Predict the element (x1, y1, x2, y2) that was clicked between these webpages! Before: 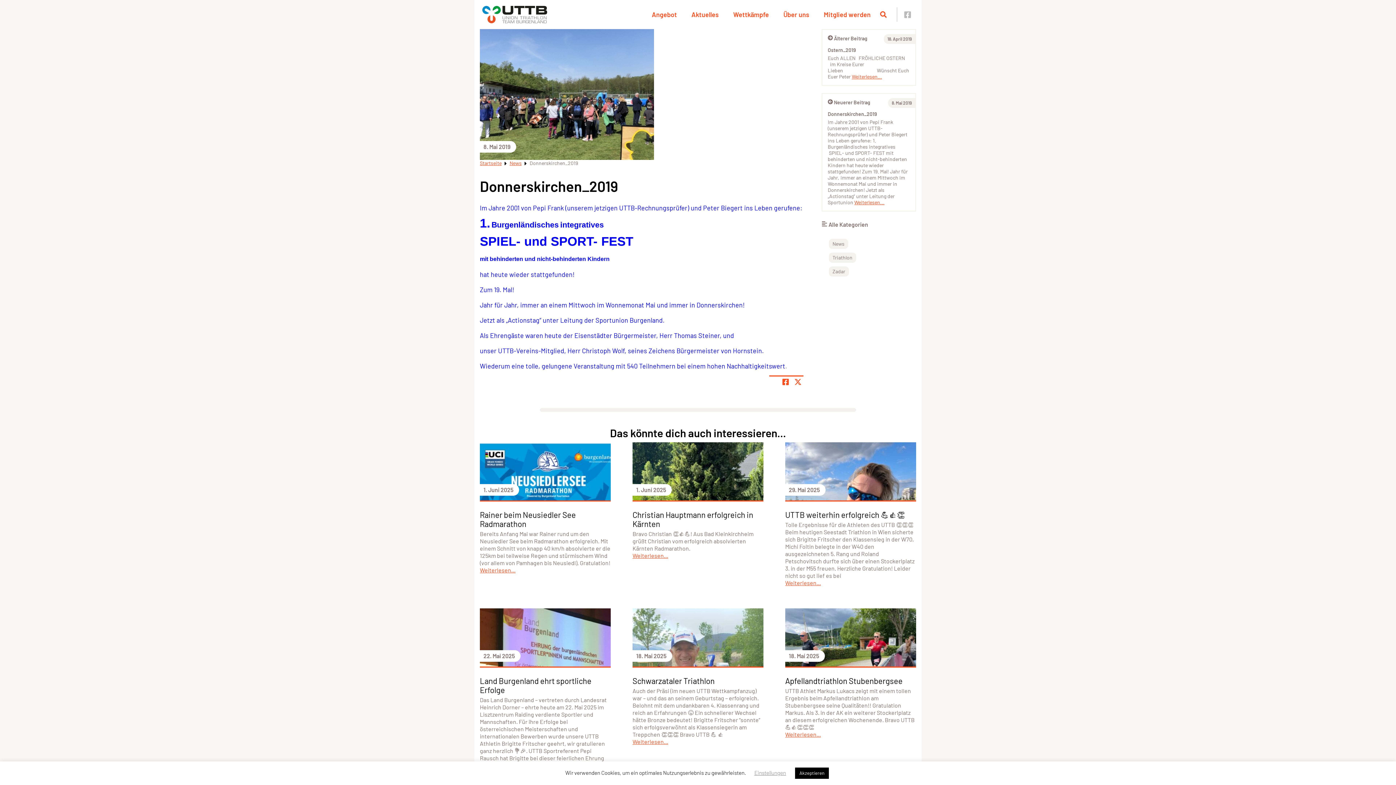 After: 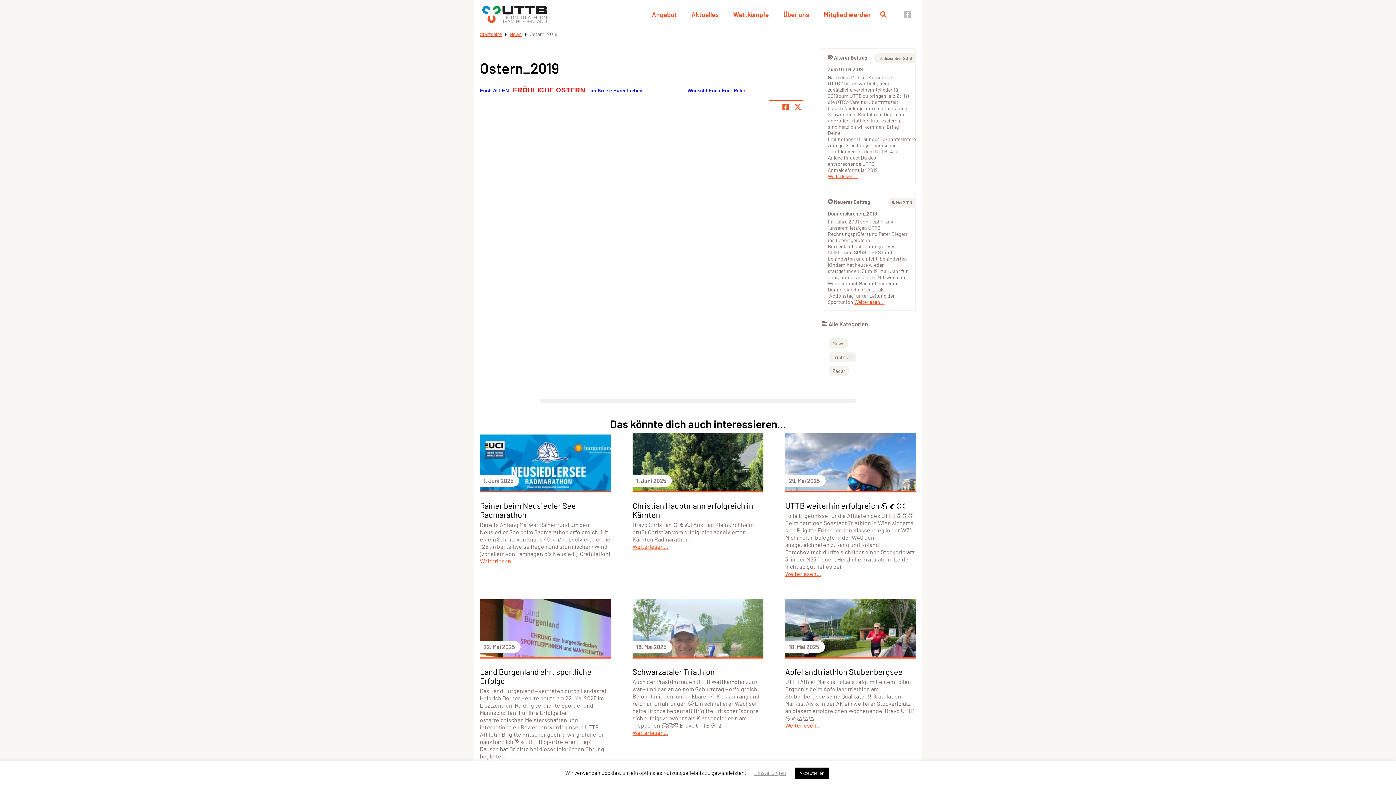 Action: bbox: (852, 73, 882, 79) label: Weiterlesen...